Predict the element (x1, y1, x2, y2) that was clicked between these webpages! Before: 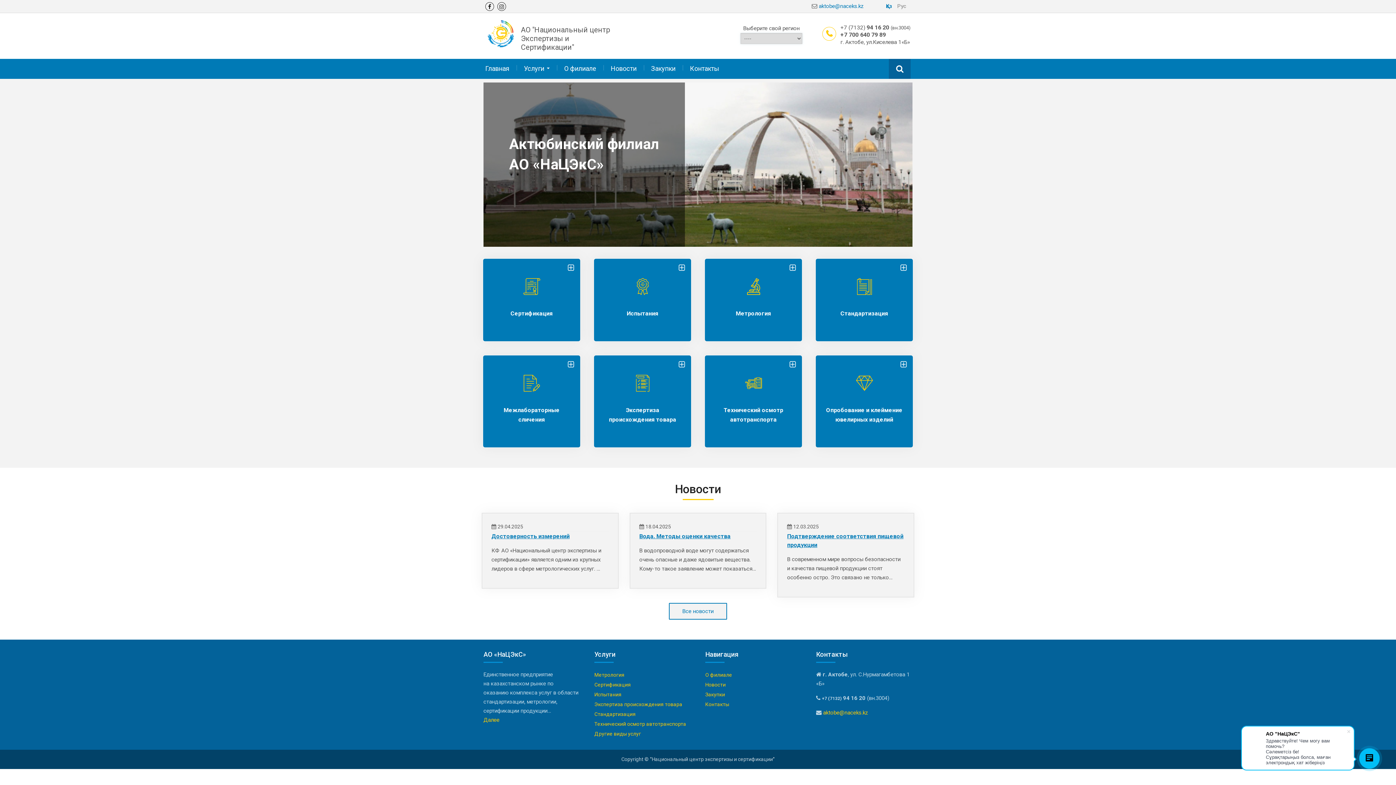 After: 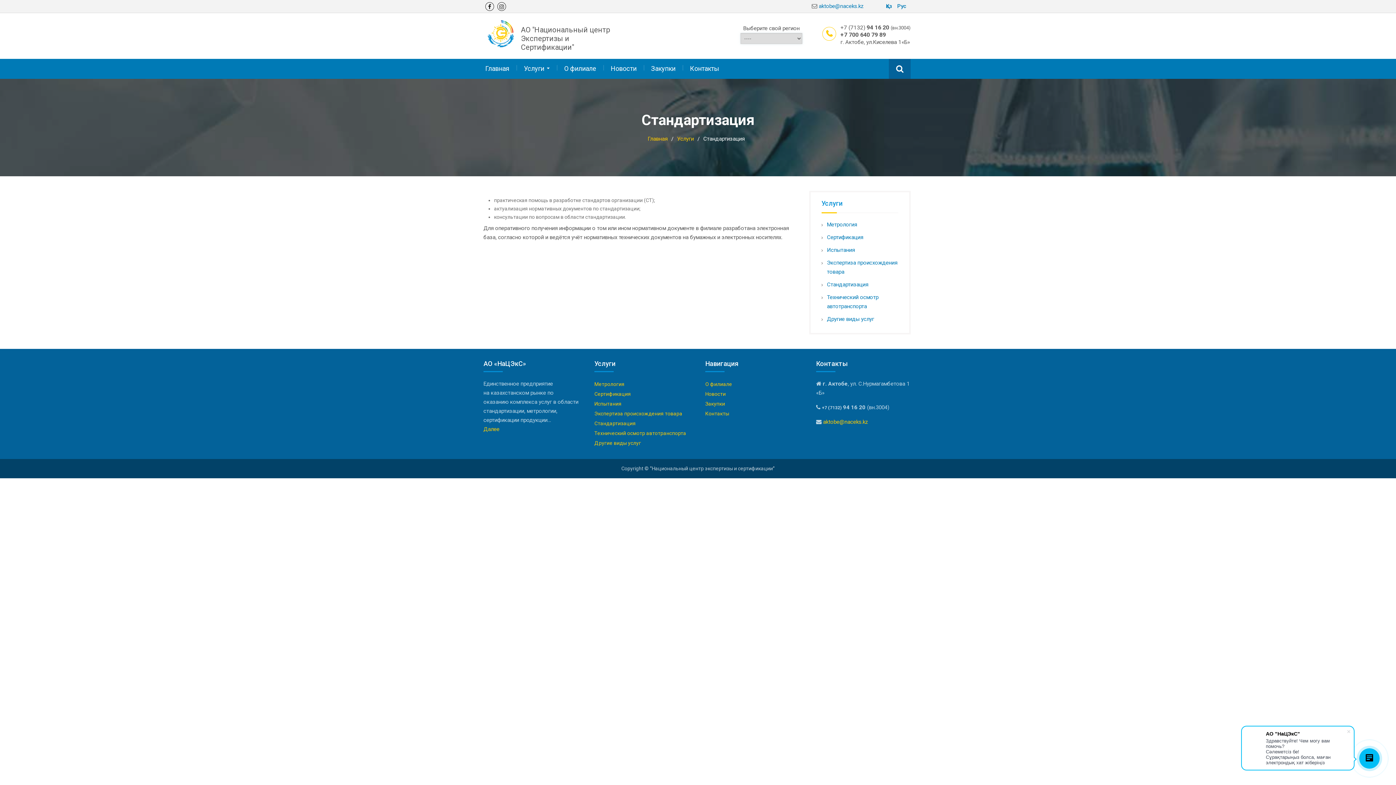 Action: bbox: (594, 711, 635, 717) label: Стандартизация